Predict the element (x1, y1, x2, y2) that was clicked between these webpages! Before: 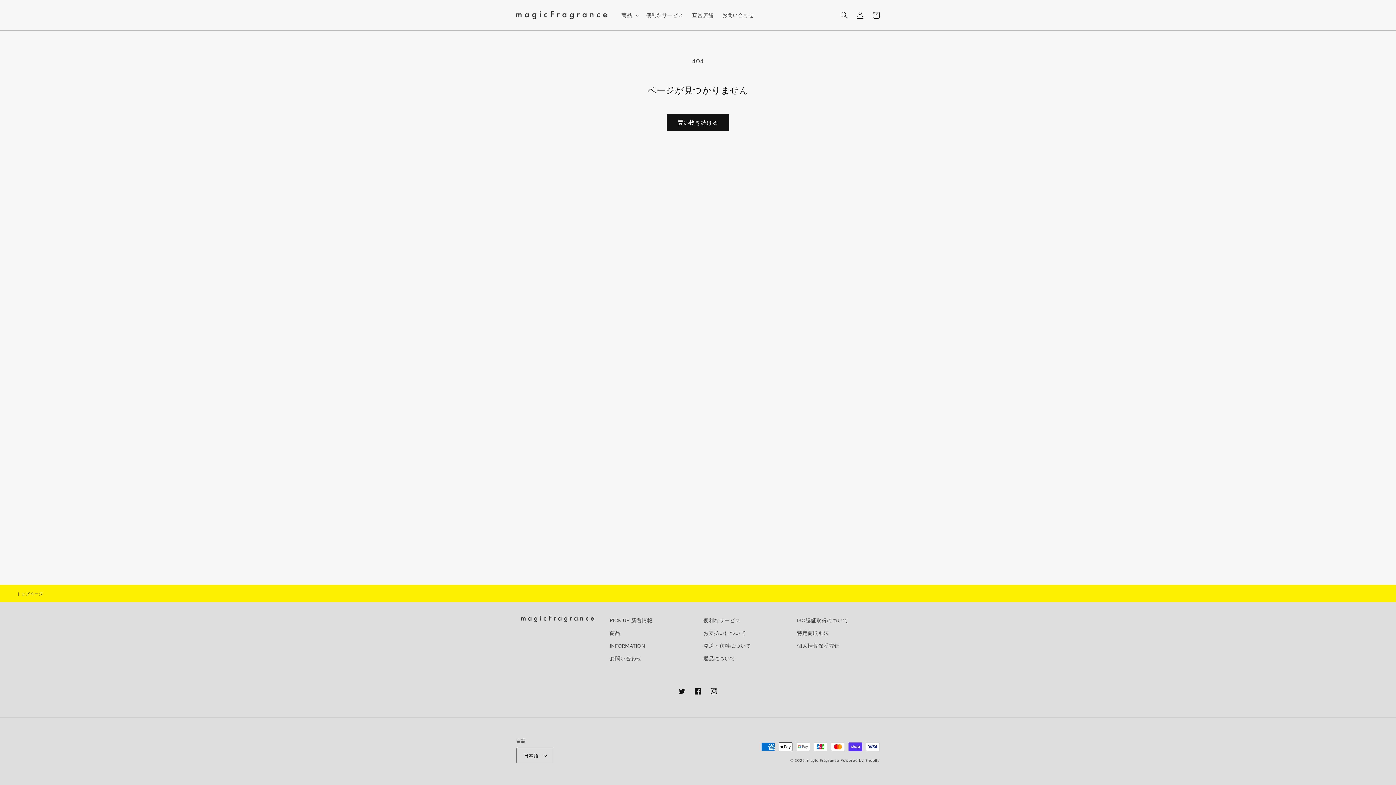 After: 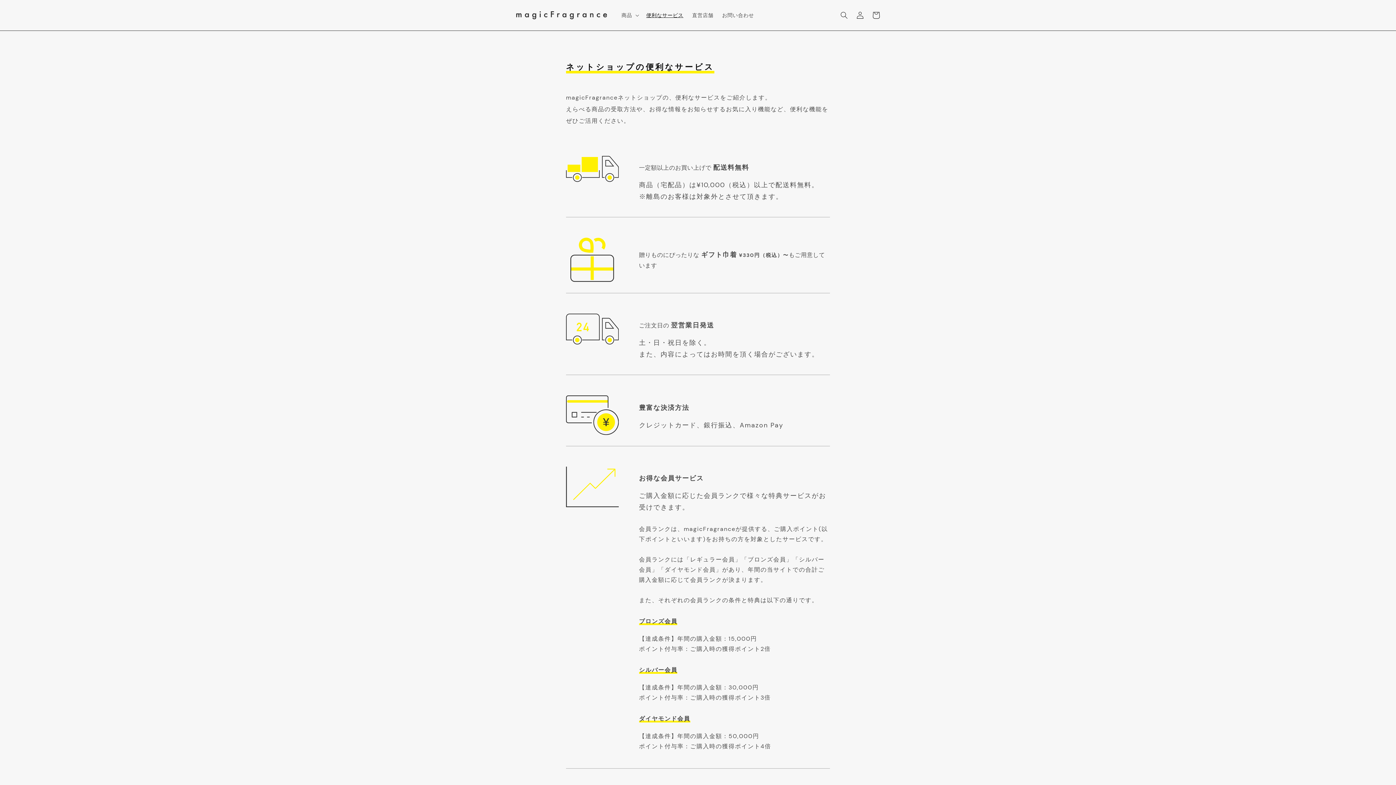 Action: bbox: (703, 616, 740, 627) label: 便利なサービス